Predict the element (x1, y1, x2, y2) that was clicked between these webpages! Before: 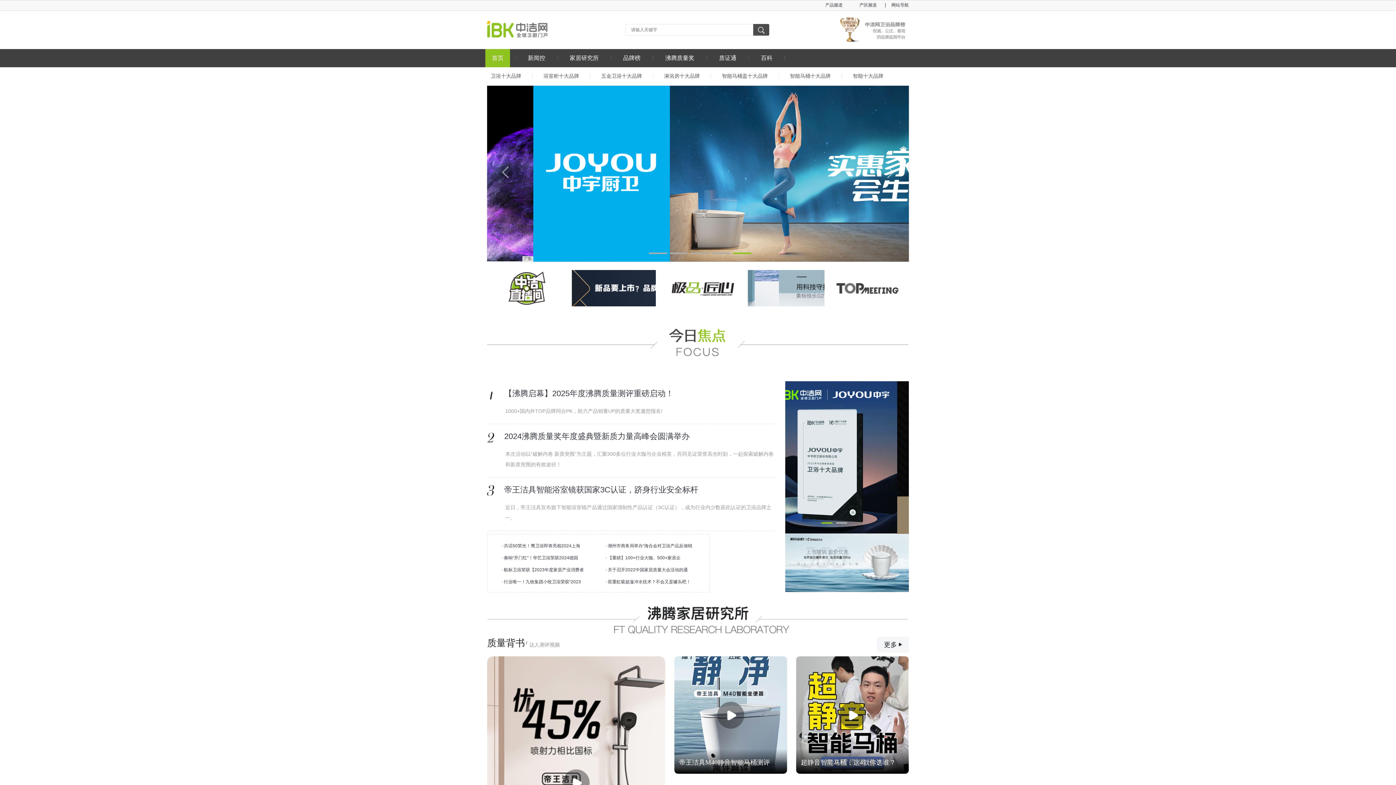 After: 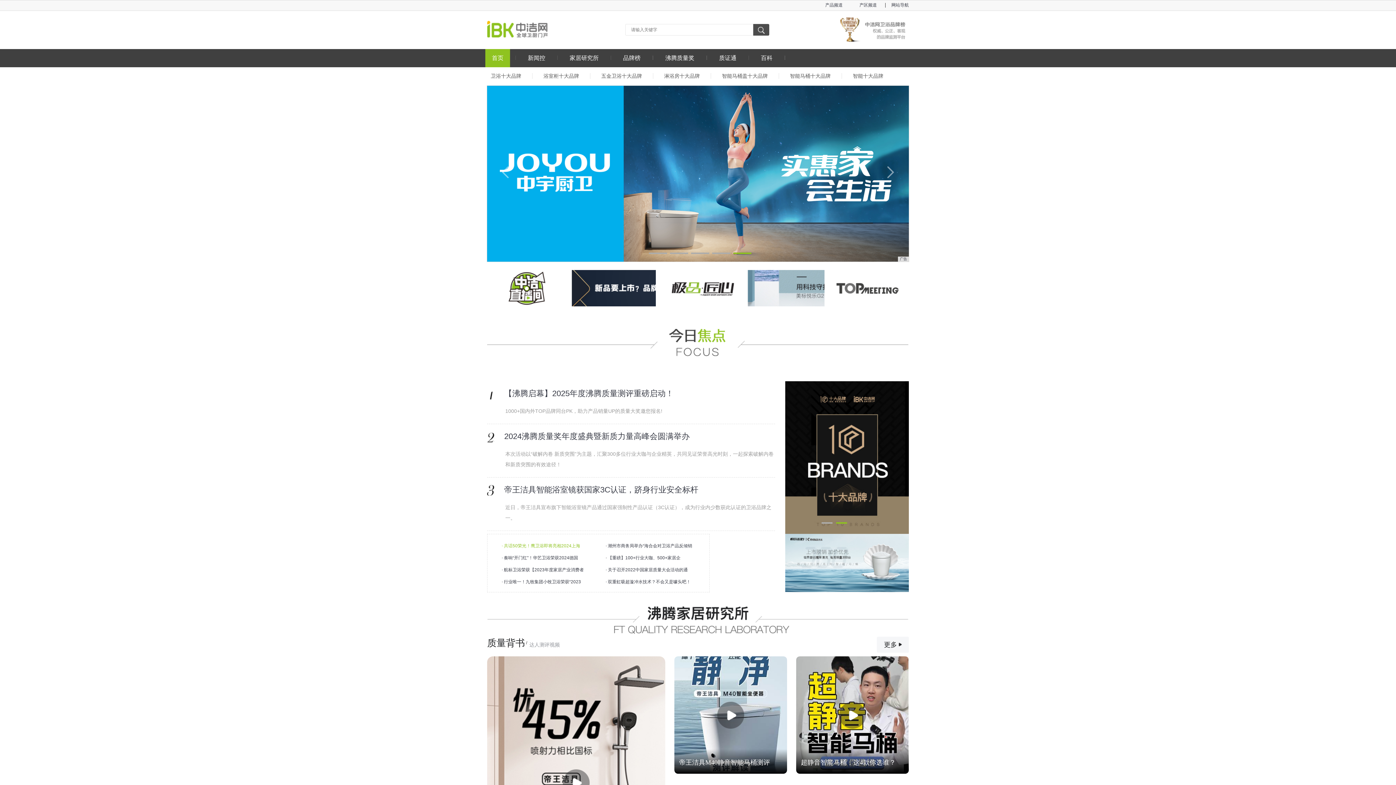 Action: bbox: (501, 543, 580, 548) label: · 共话50荣光！鹰卫浴即将亮相2024上海